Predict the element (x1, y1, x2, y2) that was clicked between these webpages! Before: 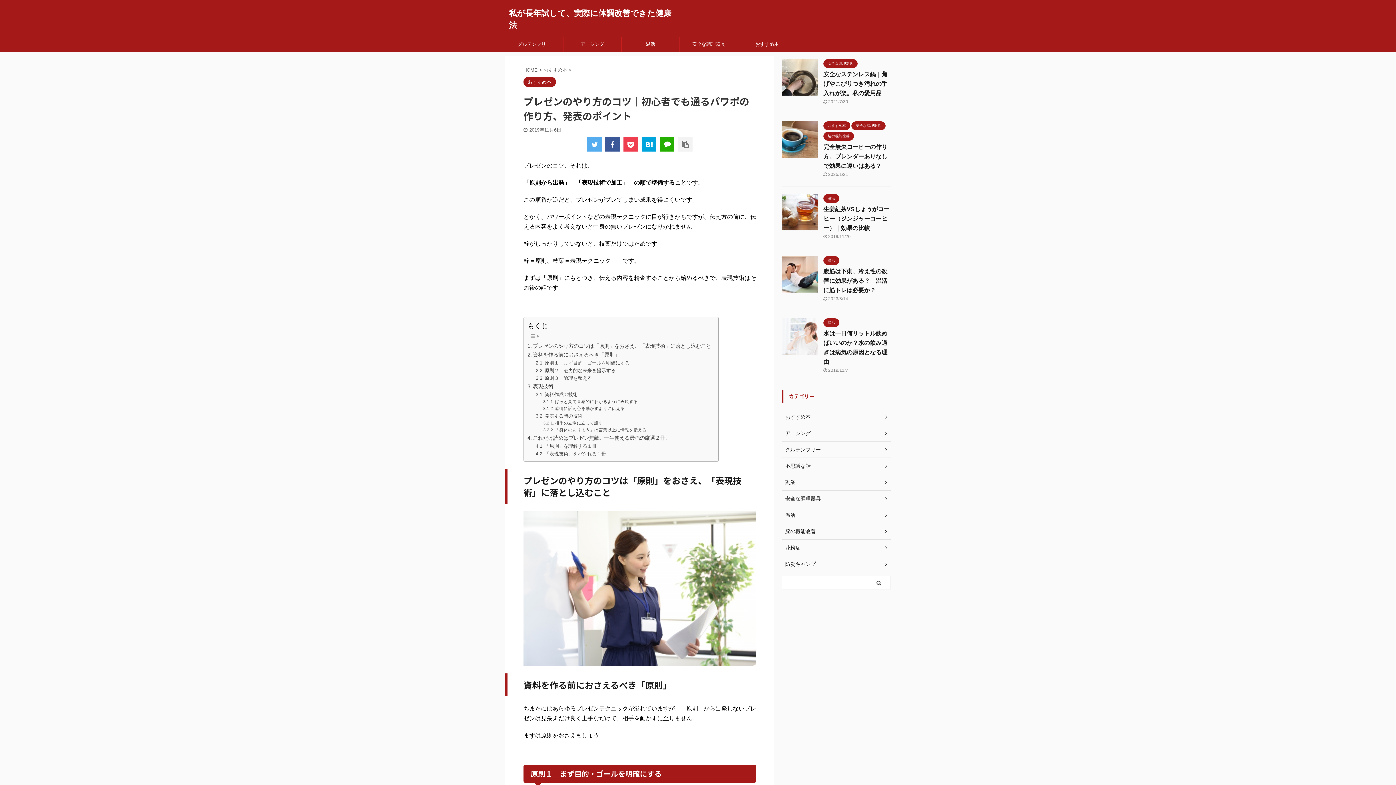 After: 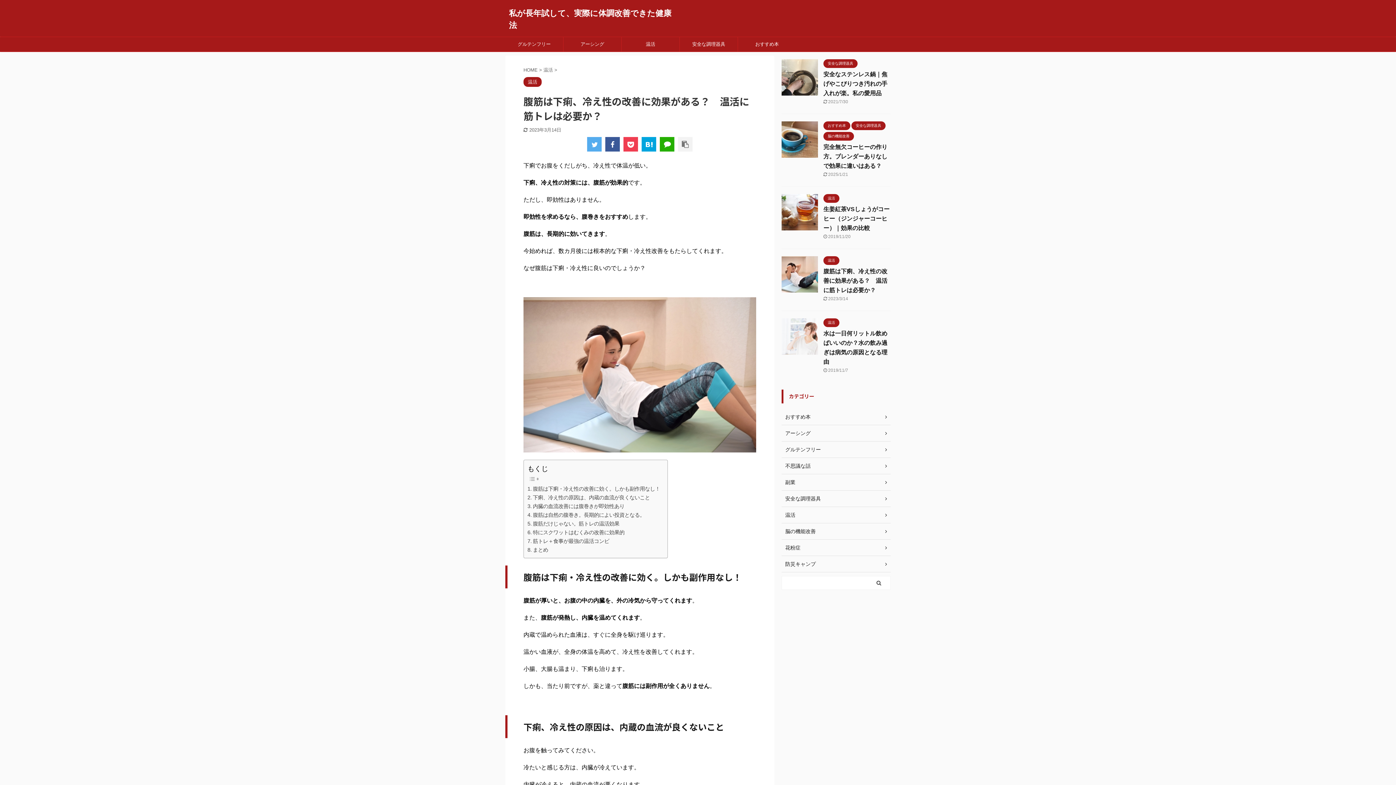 Action: bbox: (781, 286, 818, 292)